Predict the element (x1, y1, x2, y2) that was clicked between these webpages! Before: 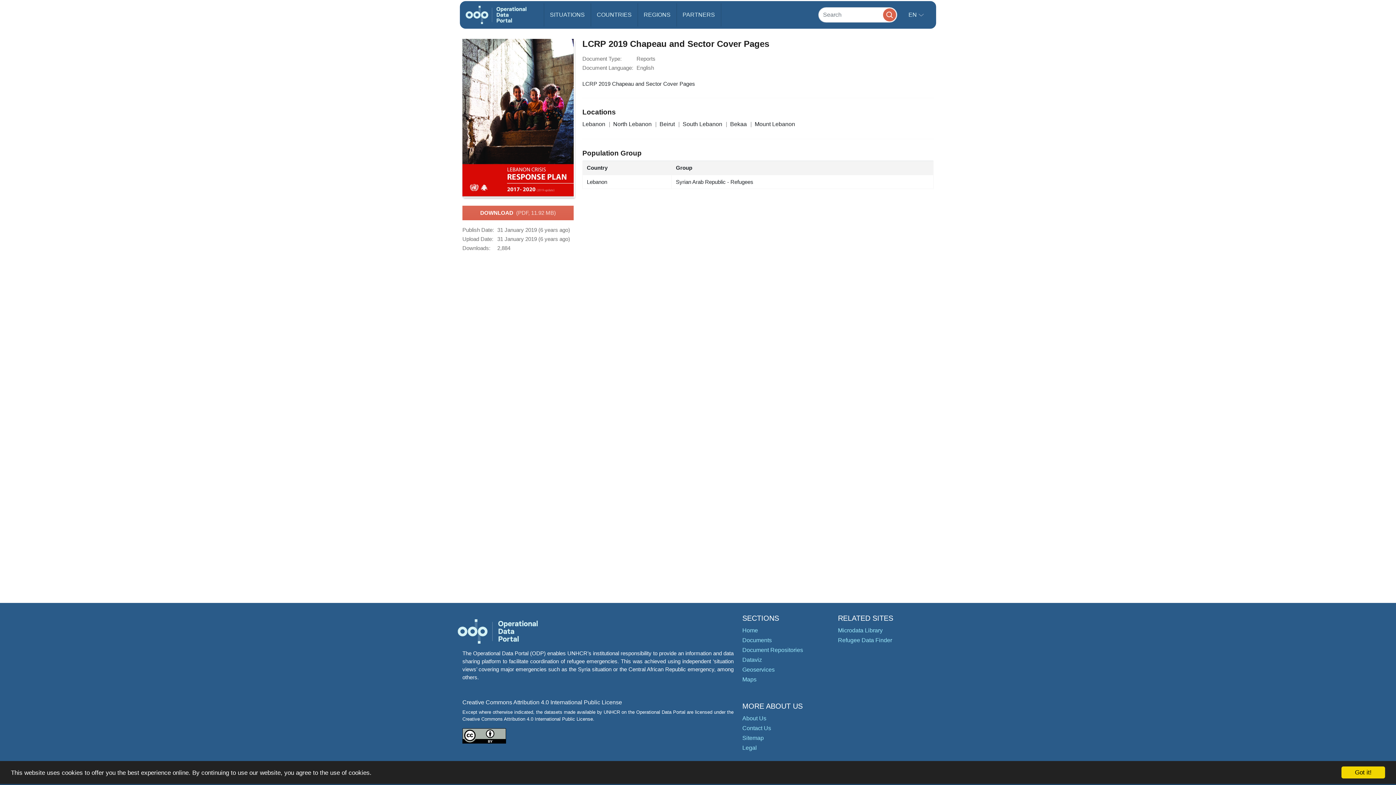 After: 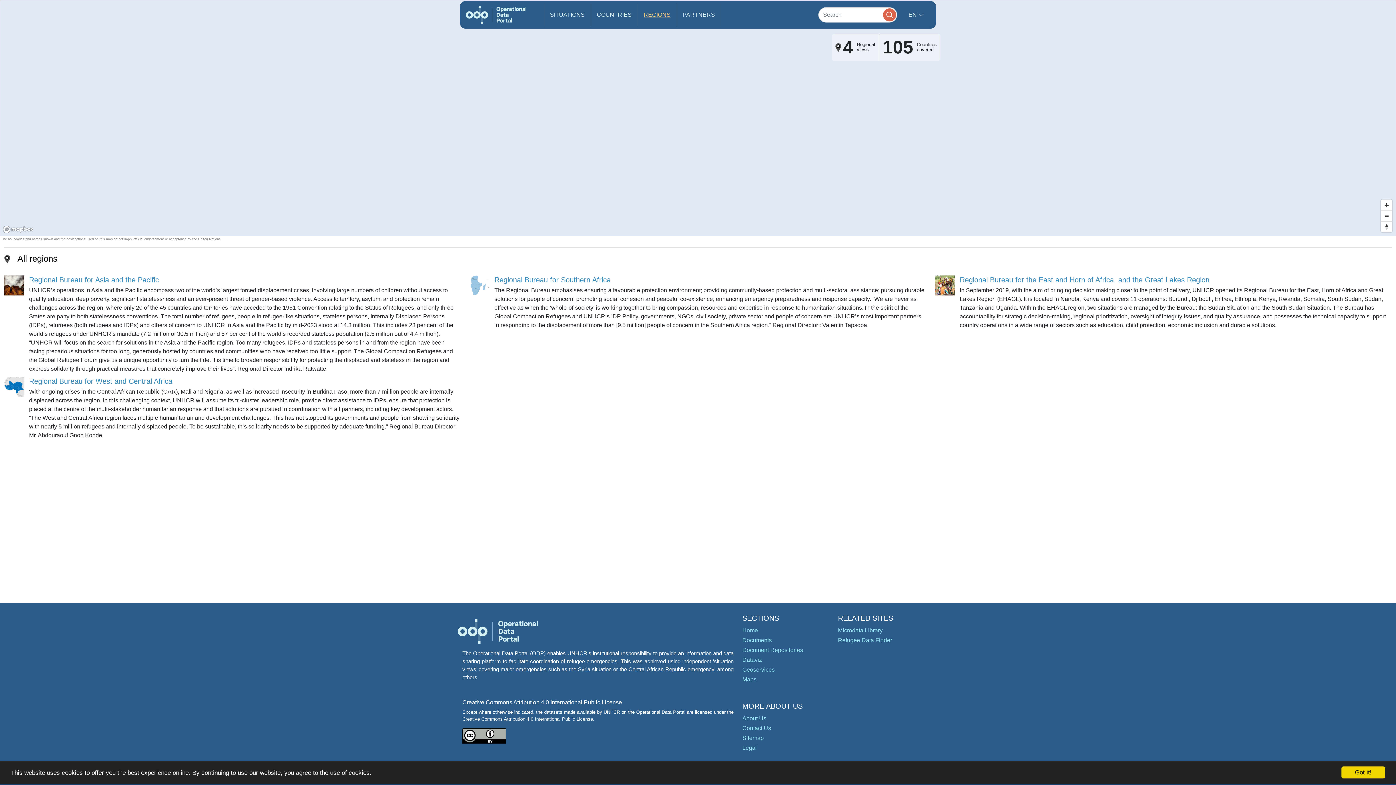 Action: label: REGIONS bbox: (638, 3, 676, 26)